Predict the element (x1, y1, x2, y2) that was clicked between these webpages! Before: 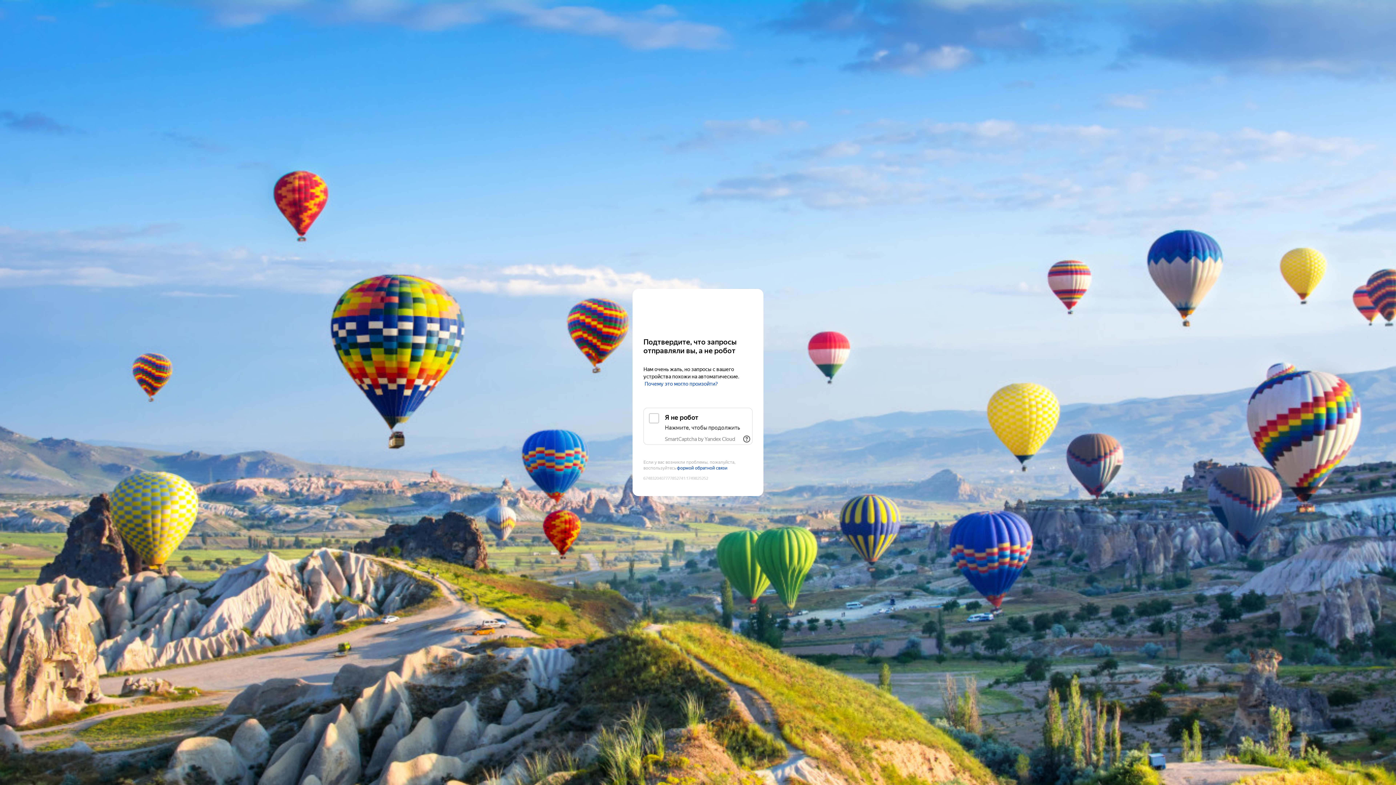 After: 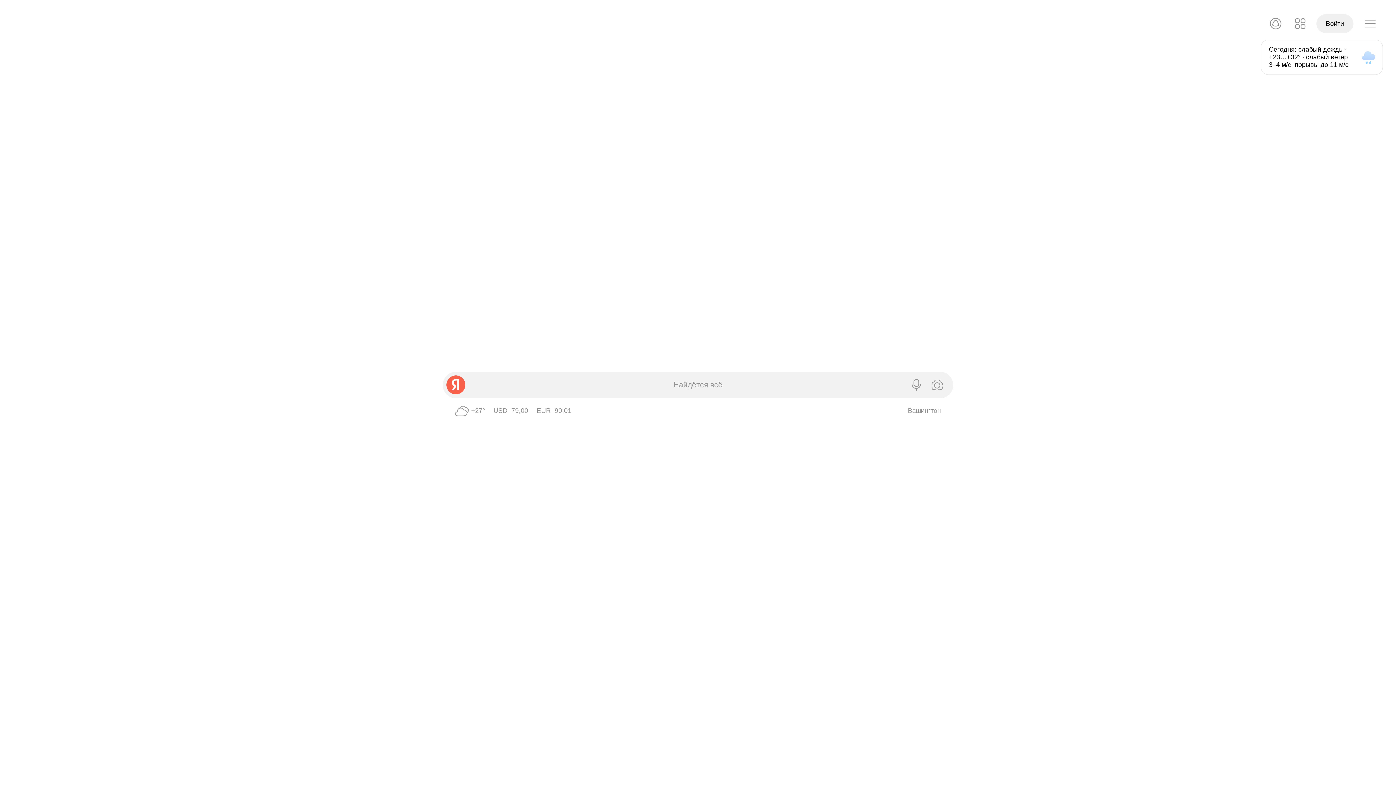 Action: label: Yandex bbox: (643, 303, 752, 316)